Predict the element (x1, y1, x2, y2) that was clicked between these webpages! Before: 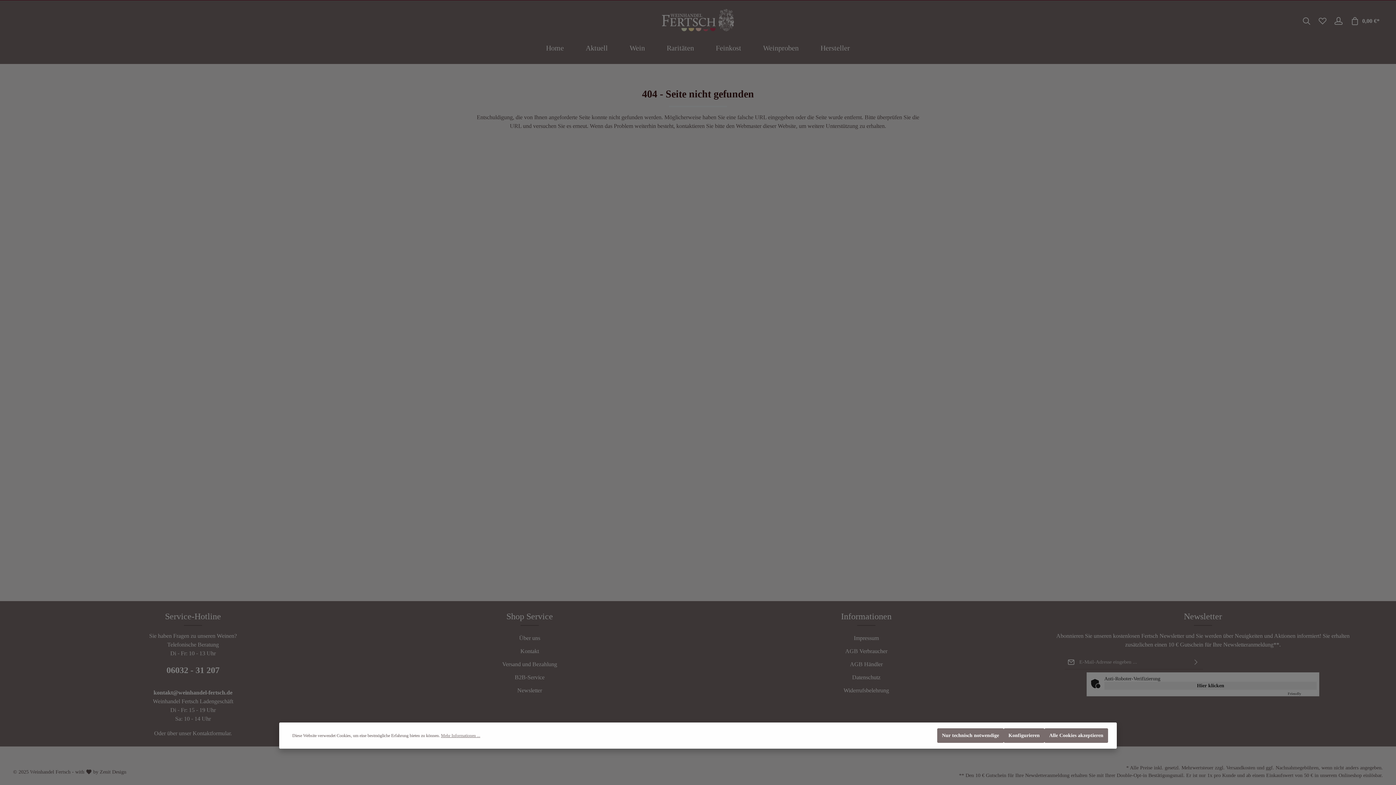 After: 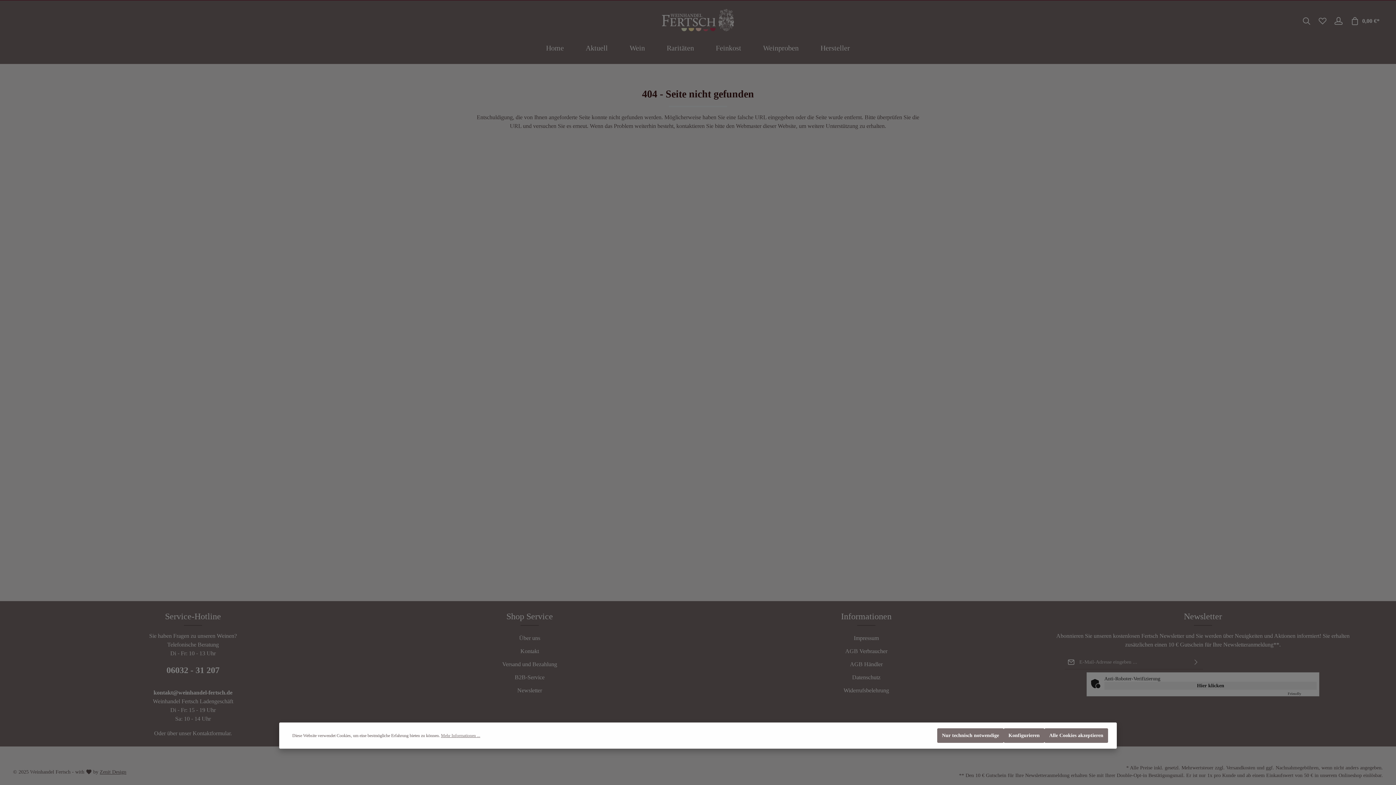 Action: bbox: (99, 769, 126, 775) label: Zenit Design